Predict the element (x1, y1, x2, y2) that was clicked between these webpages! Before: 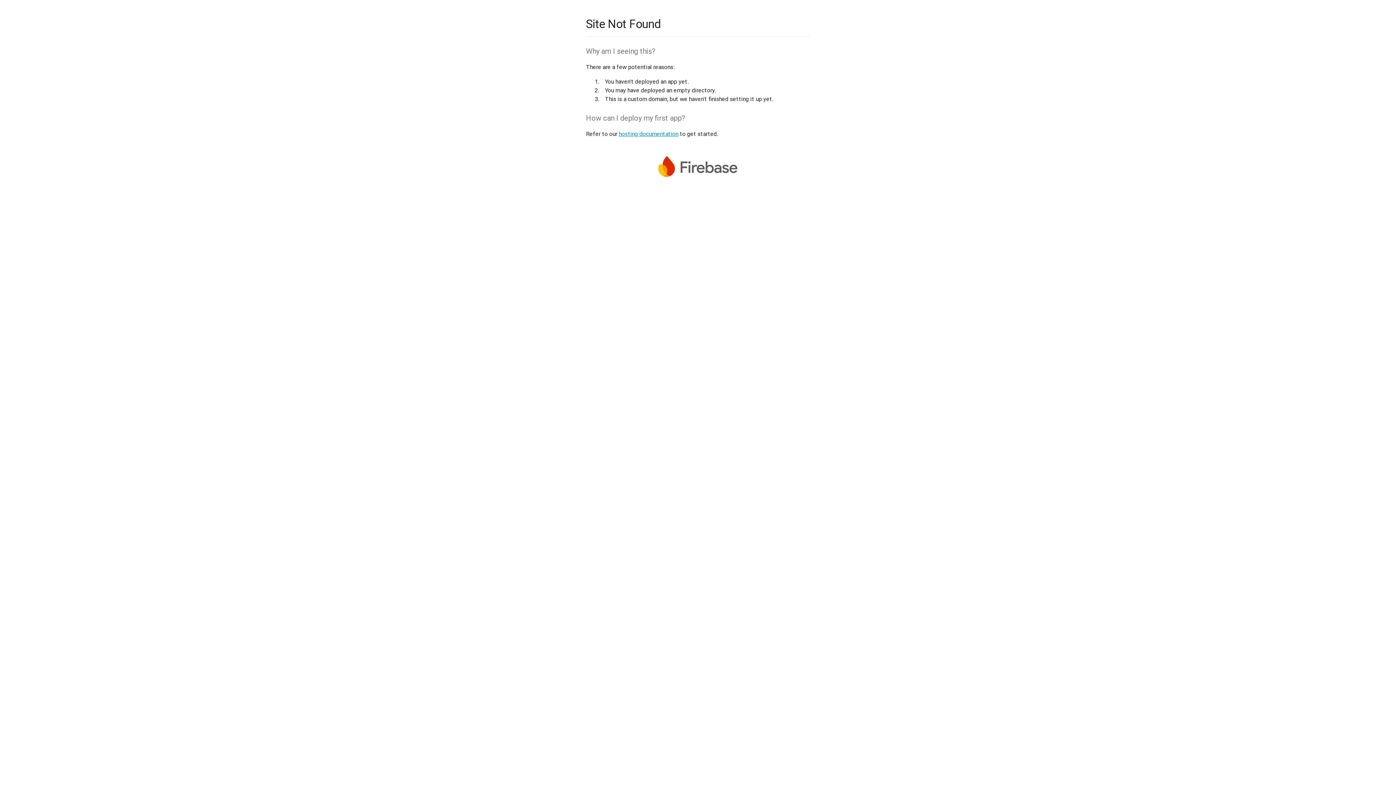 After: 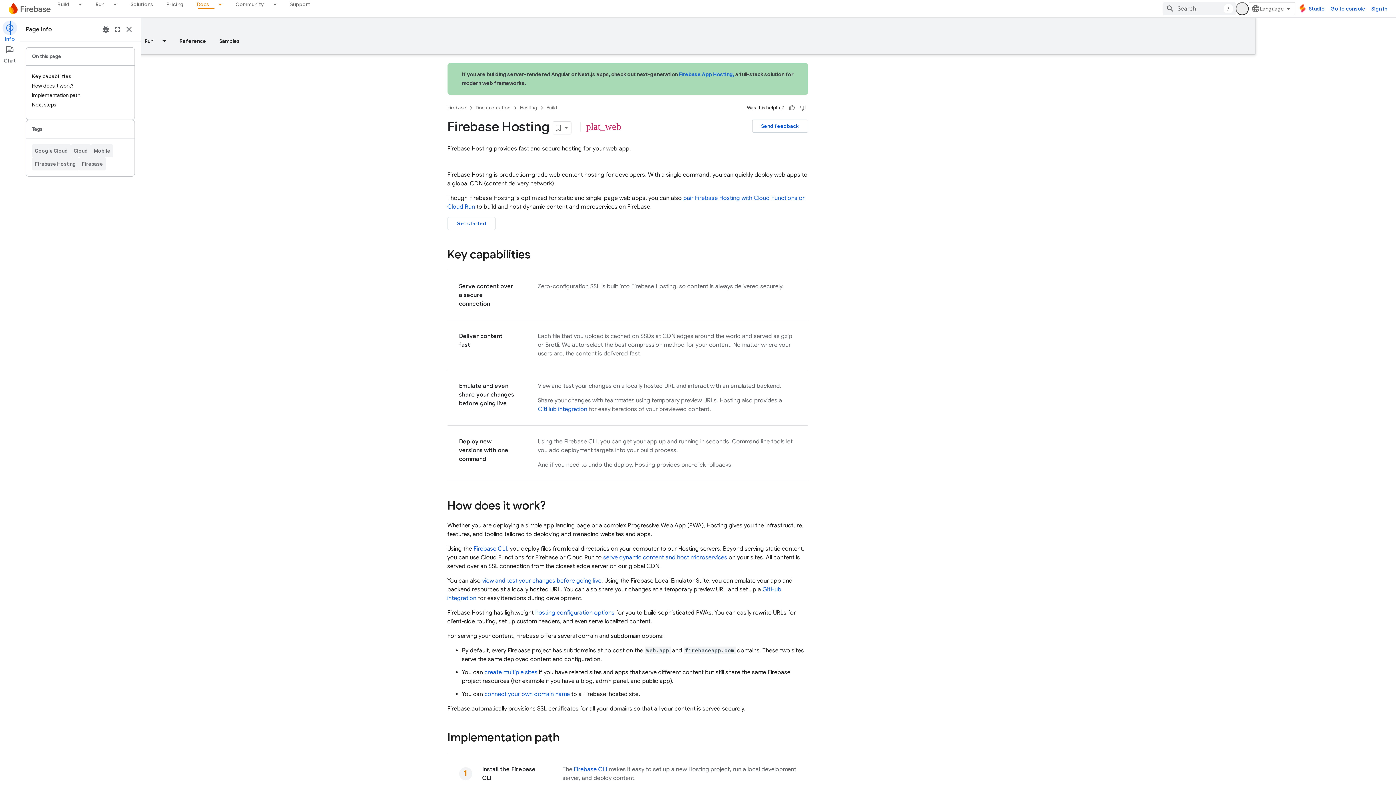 Action: bbox: (618, 130, 678, 137) label: hosting documentation